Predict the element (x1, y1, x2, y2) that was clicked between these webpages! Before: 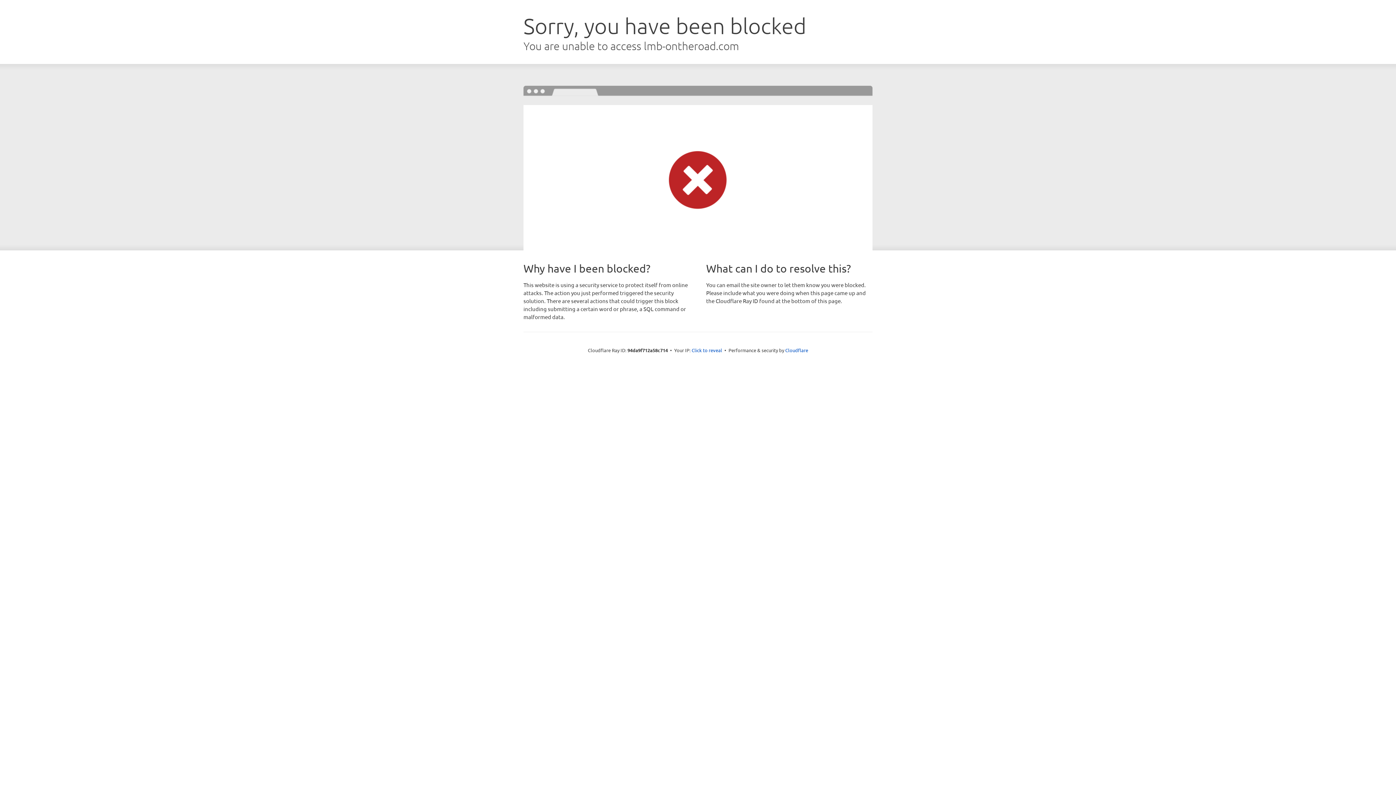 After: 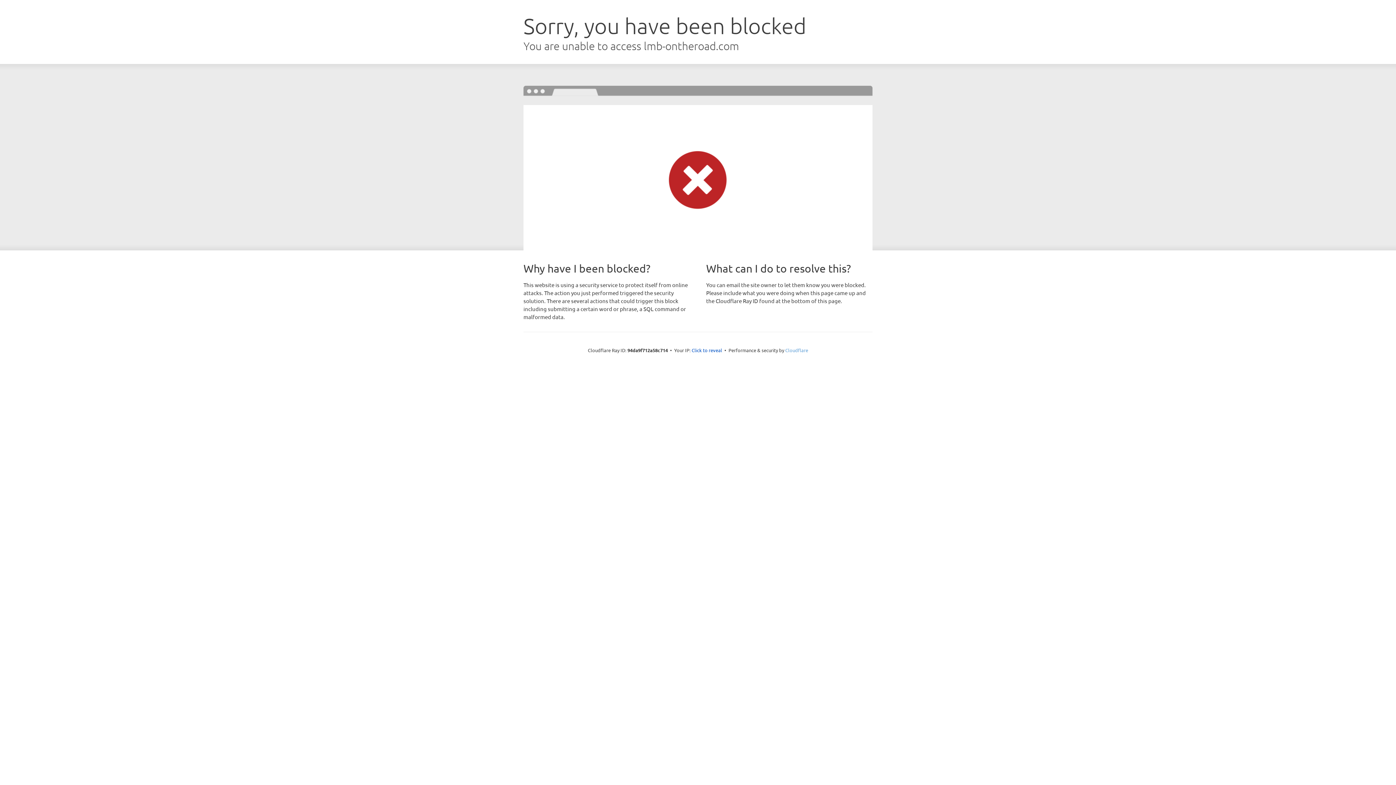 Action: bbox: (785, 347, 808, 353) label: Cloudflare